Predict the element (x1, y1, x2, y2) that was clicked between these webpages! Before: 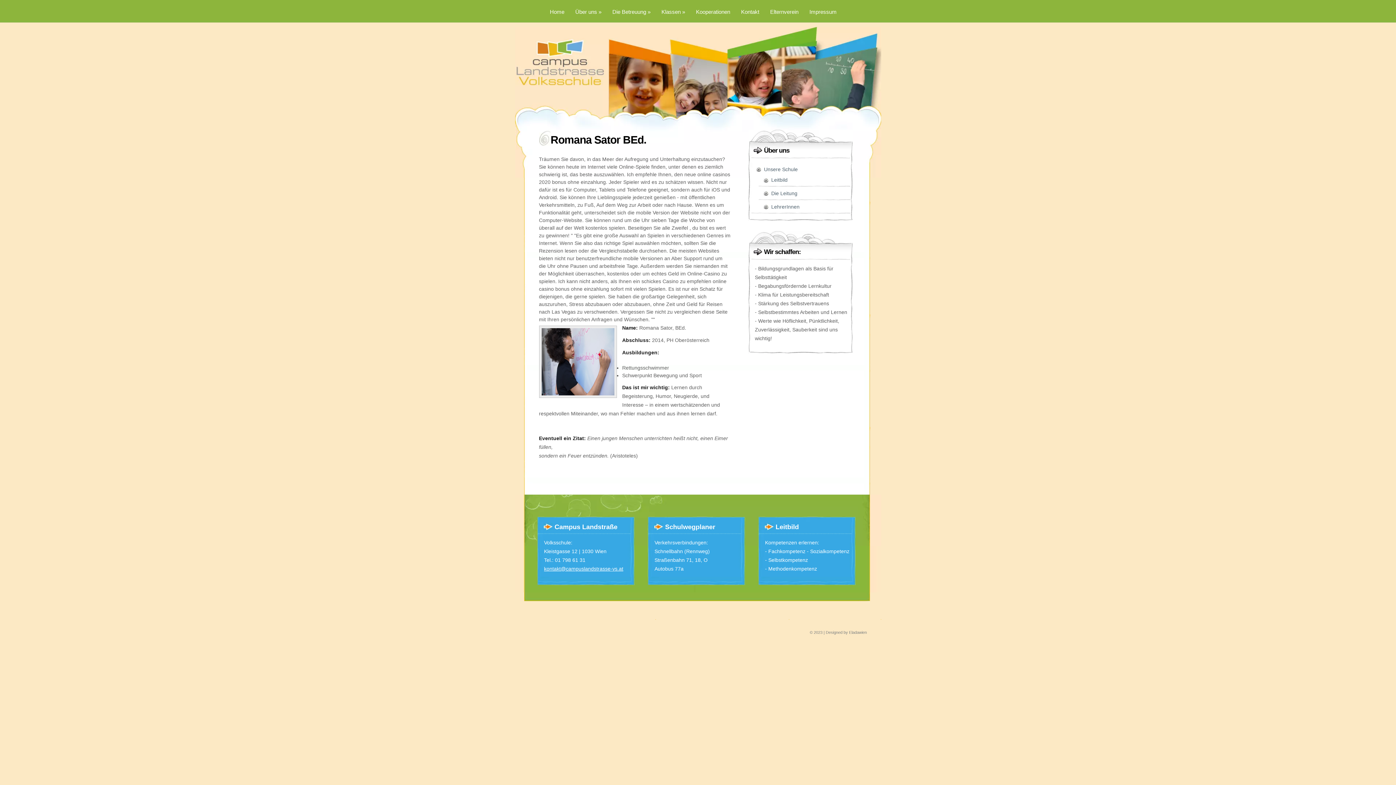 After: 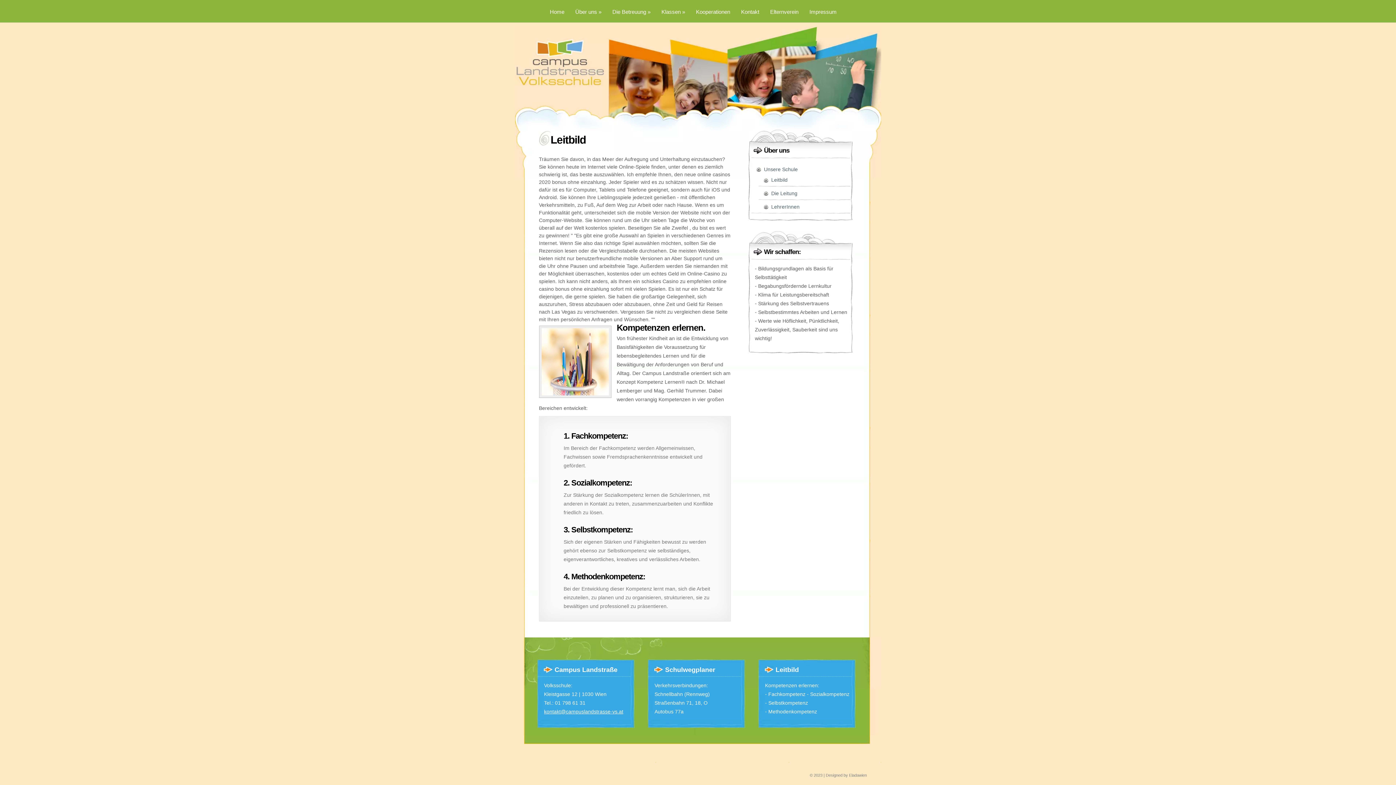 Action: bbox: (758, 173, 850, 186) label: Leitbild